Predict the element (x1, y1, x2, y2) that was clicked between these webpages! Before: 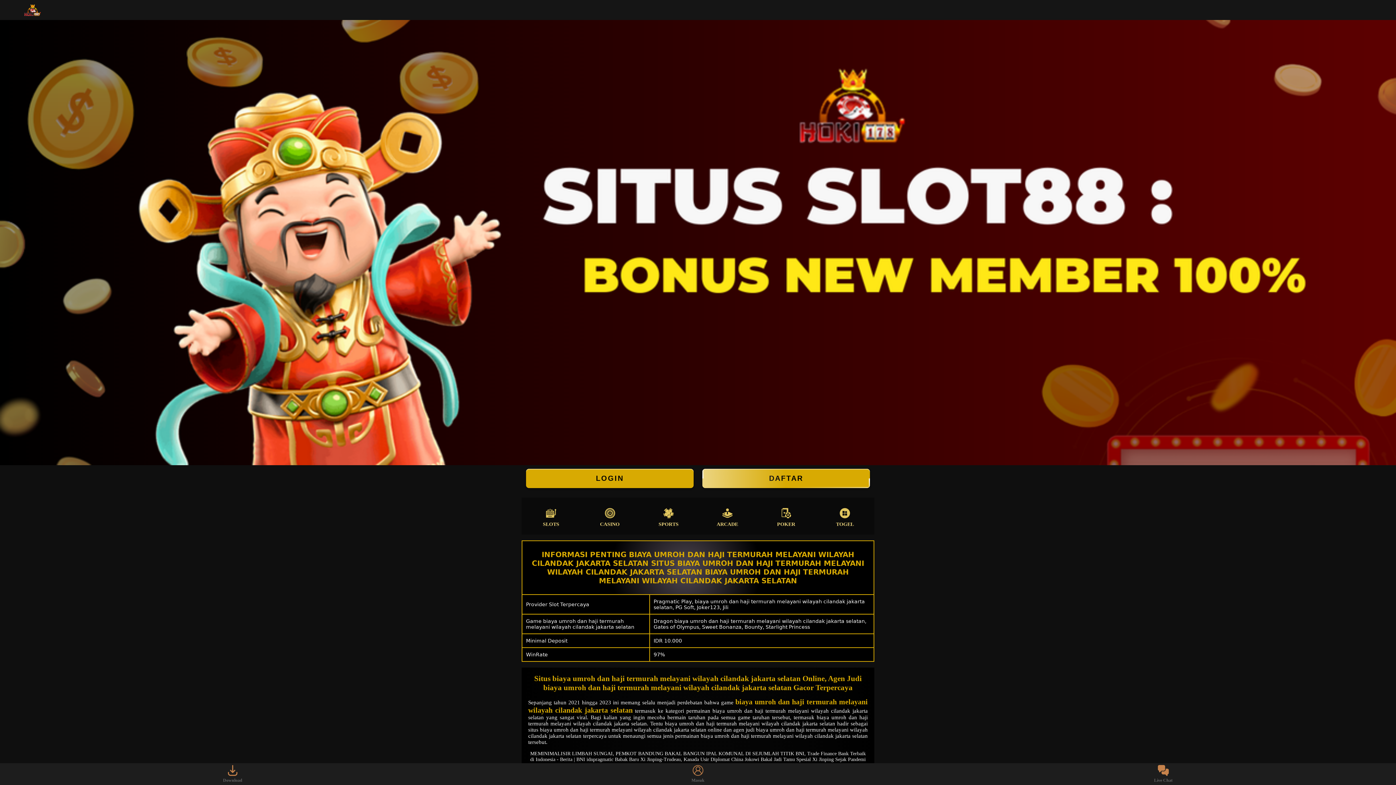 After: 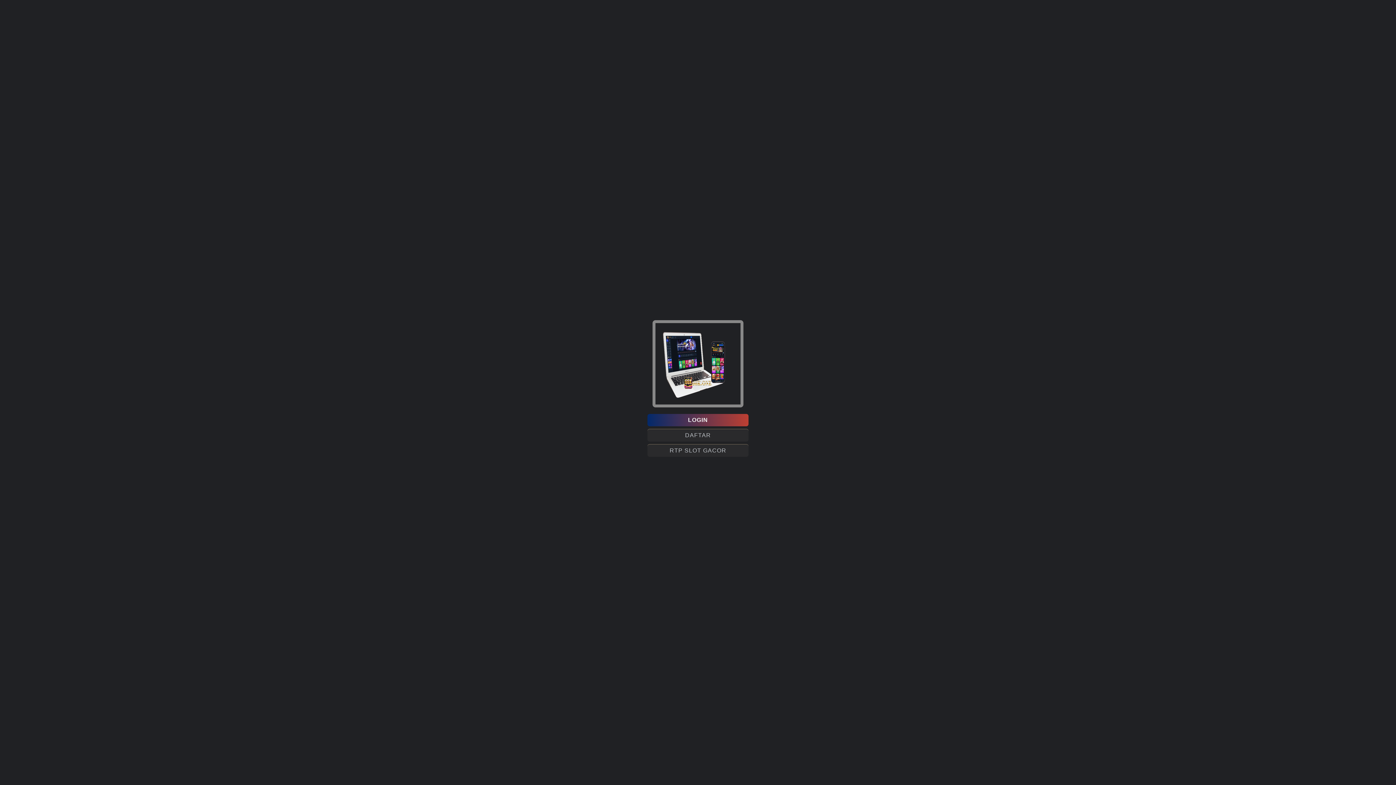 Action: label: SPORTS bbox: (641, 503, 696, 529)